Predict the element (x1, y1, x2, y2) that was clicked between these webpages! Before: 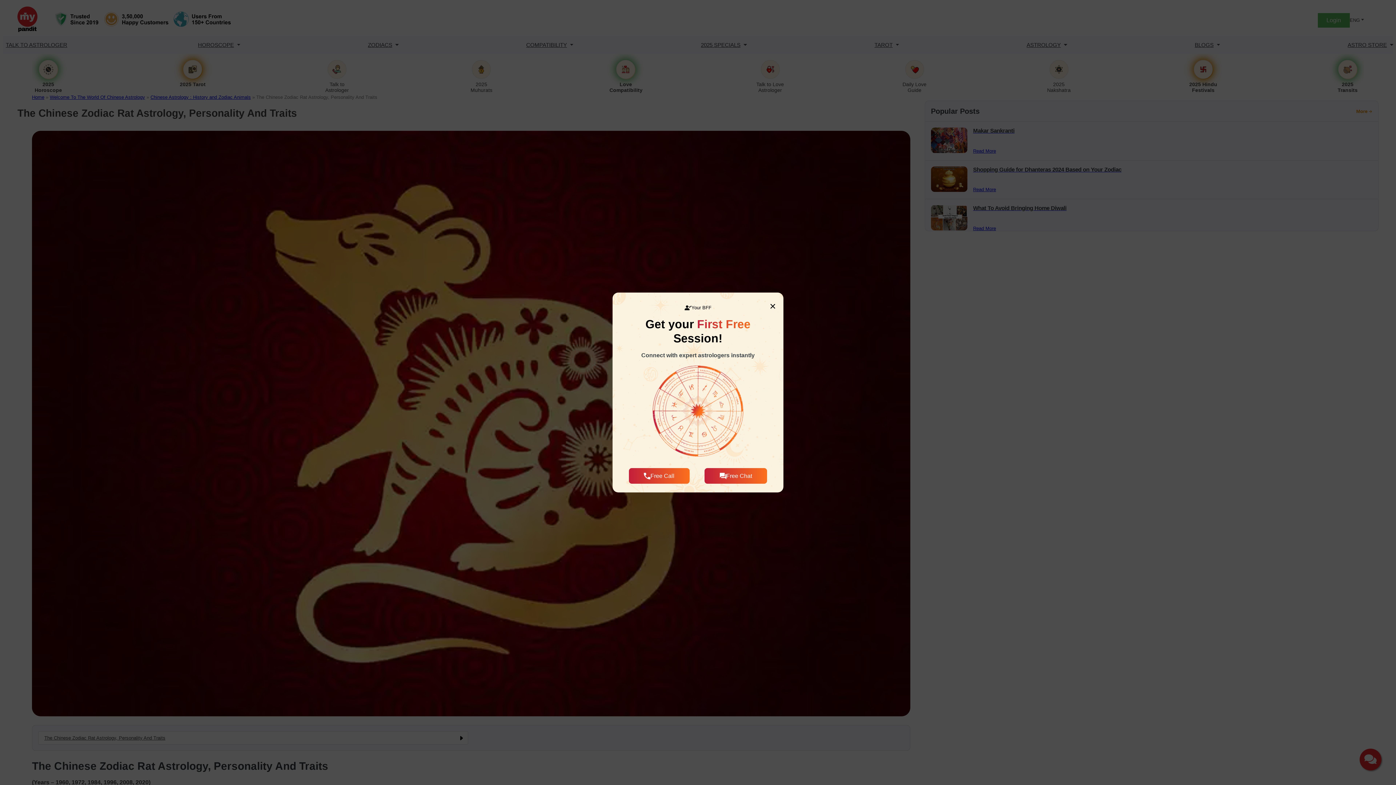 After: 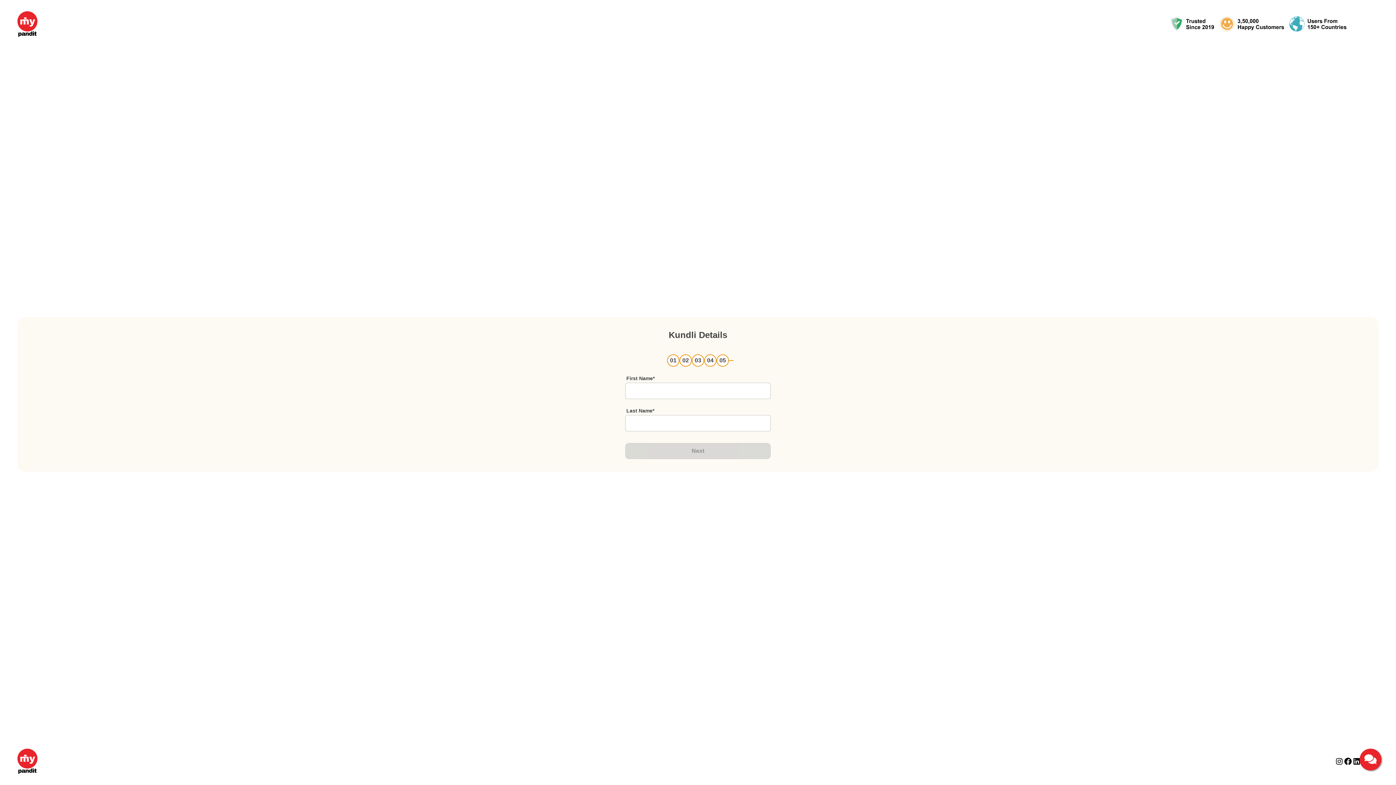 Action: label: Free Call bbox: (629, 468, 689, 484)